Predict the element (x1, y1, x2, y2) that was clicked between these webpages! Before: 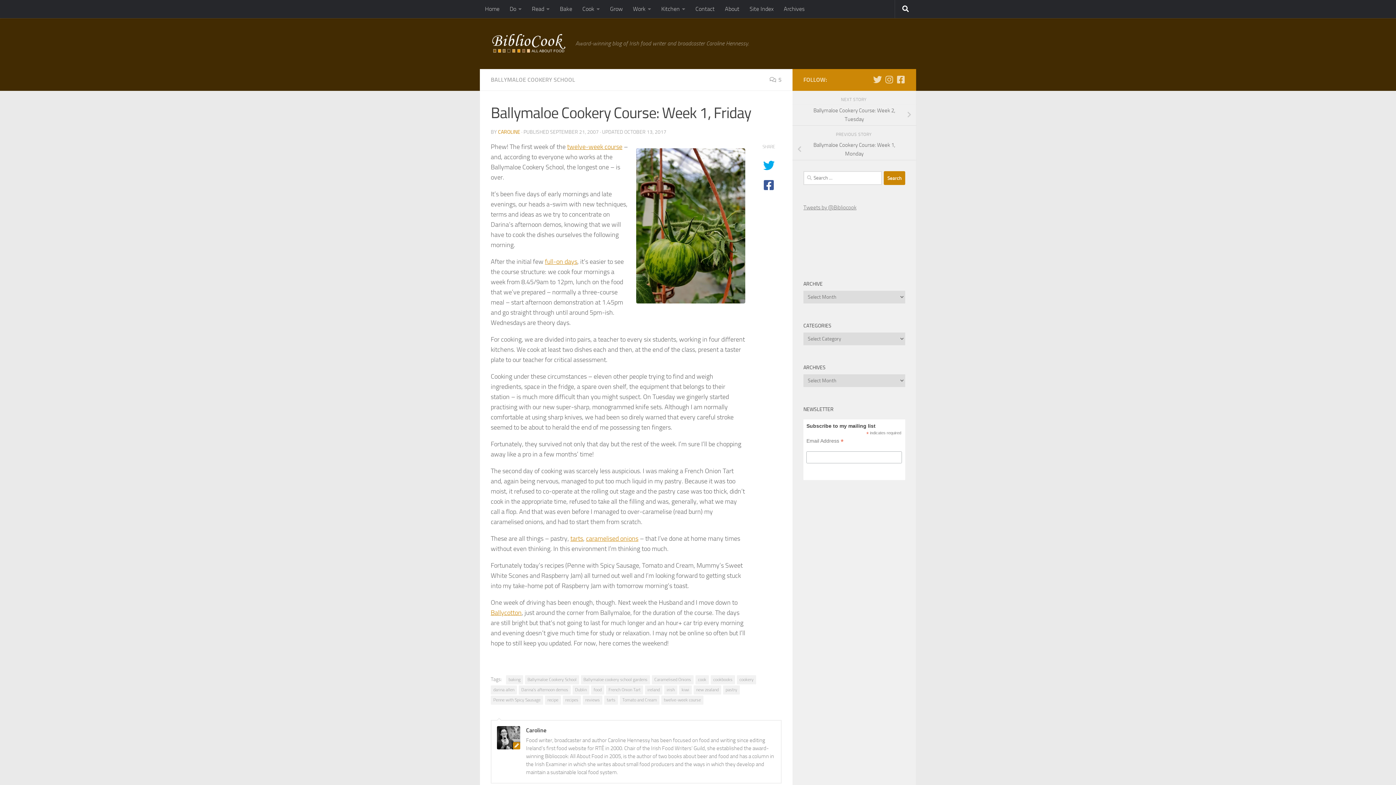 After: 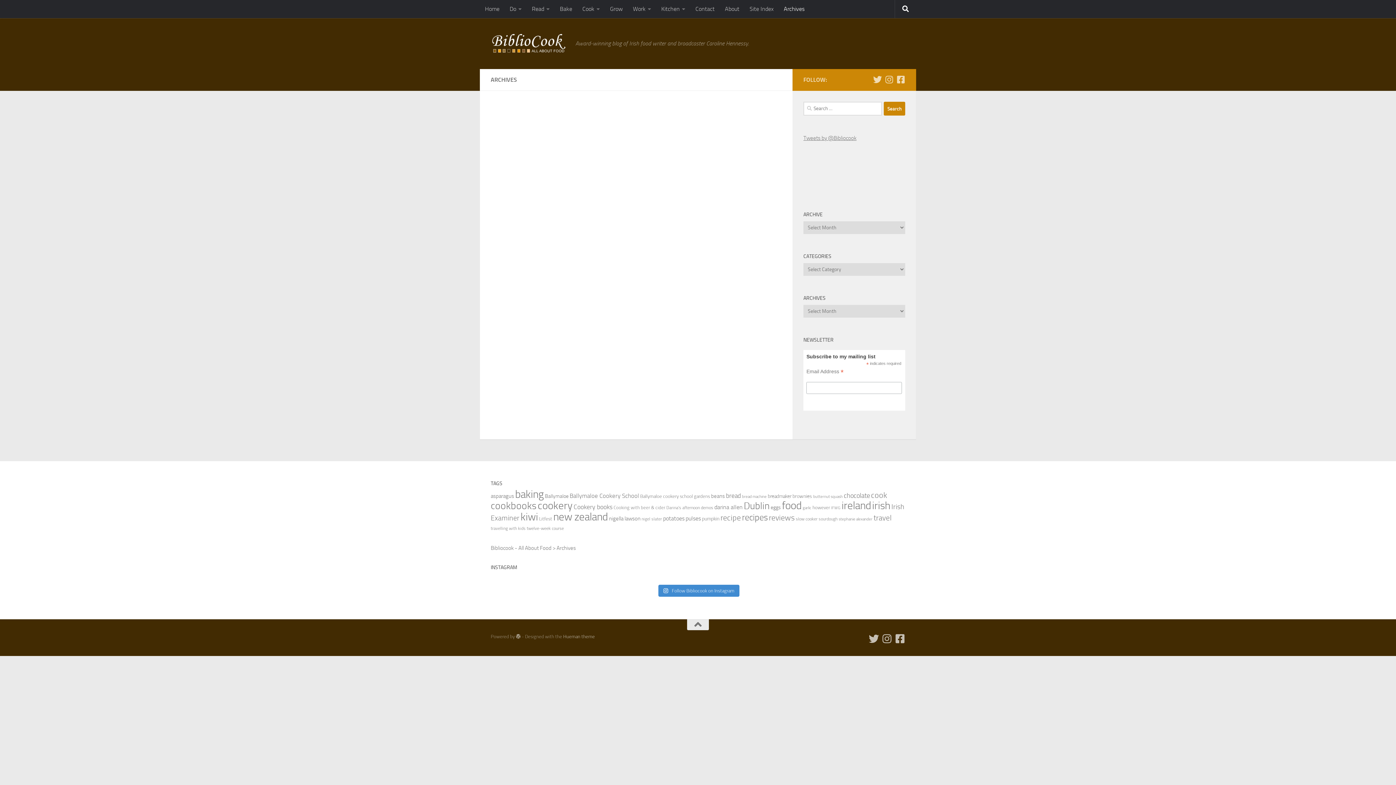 Action: label: Archives bbox: (778, 0, 809, 18)